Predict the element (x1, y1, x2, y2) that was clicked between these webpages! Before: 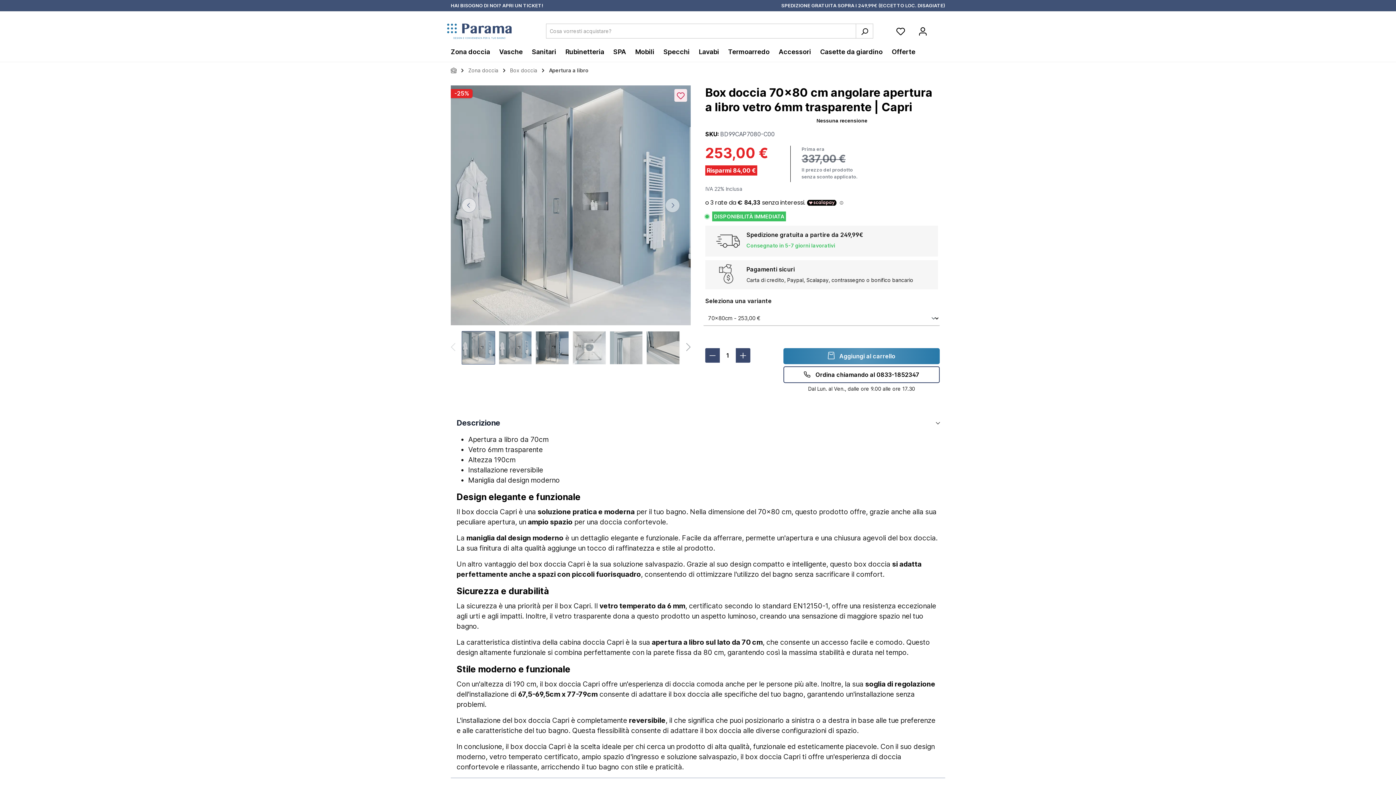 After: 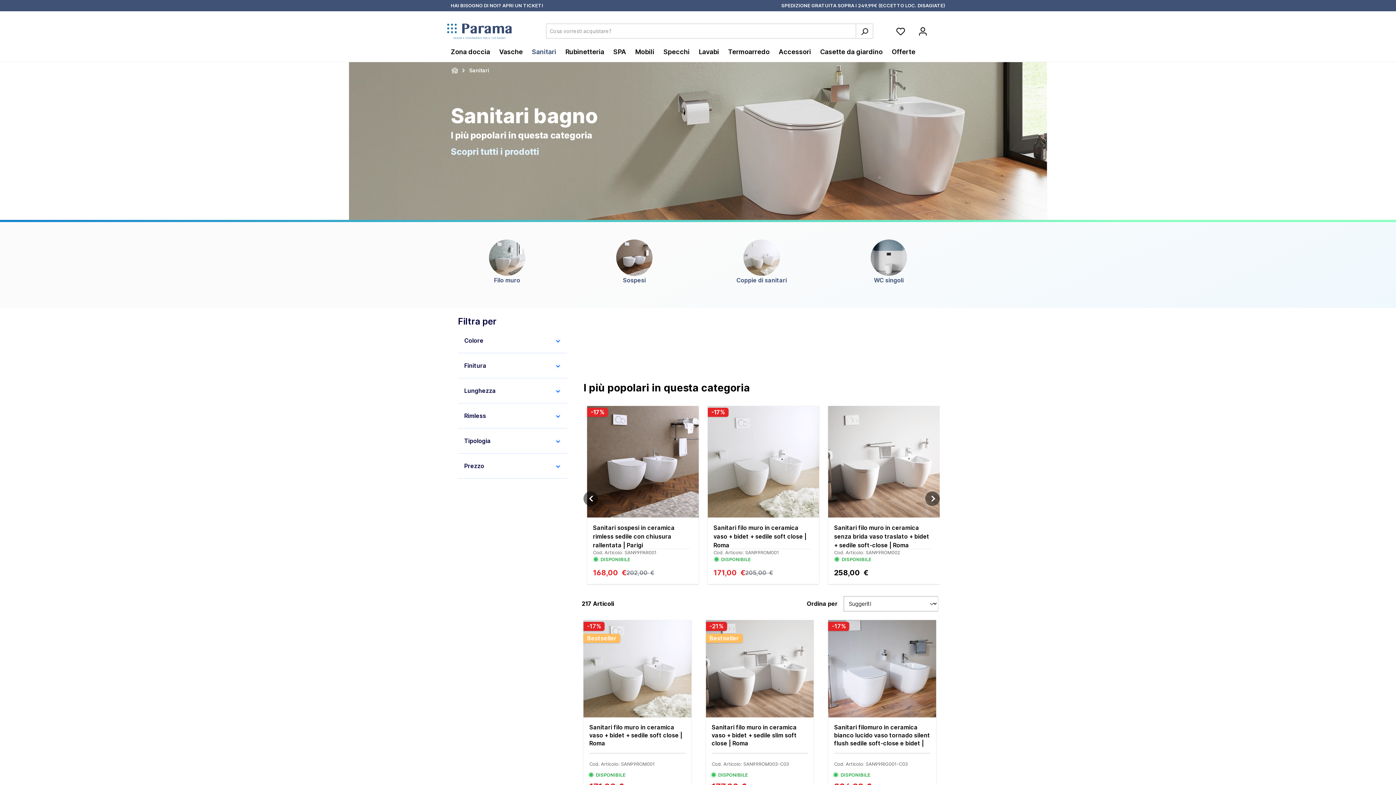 Action: label: Sanitari bbox: (532, 47, 565, 61)